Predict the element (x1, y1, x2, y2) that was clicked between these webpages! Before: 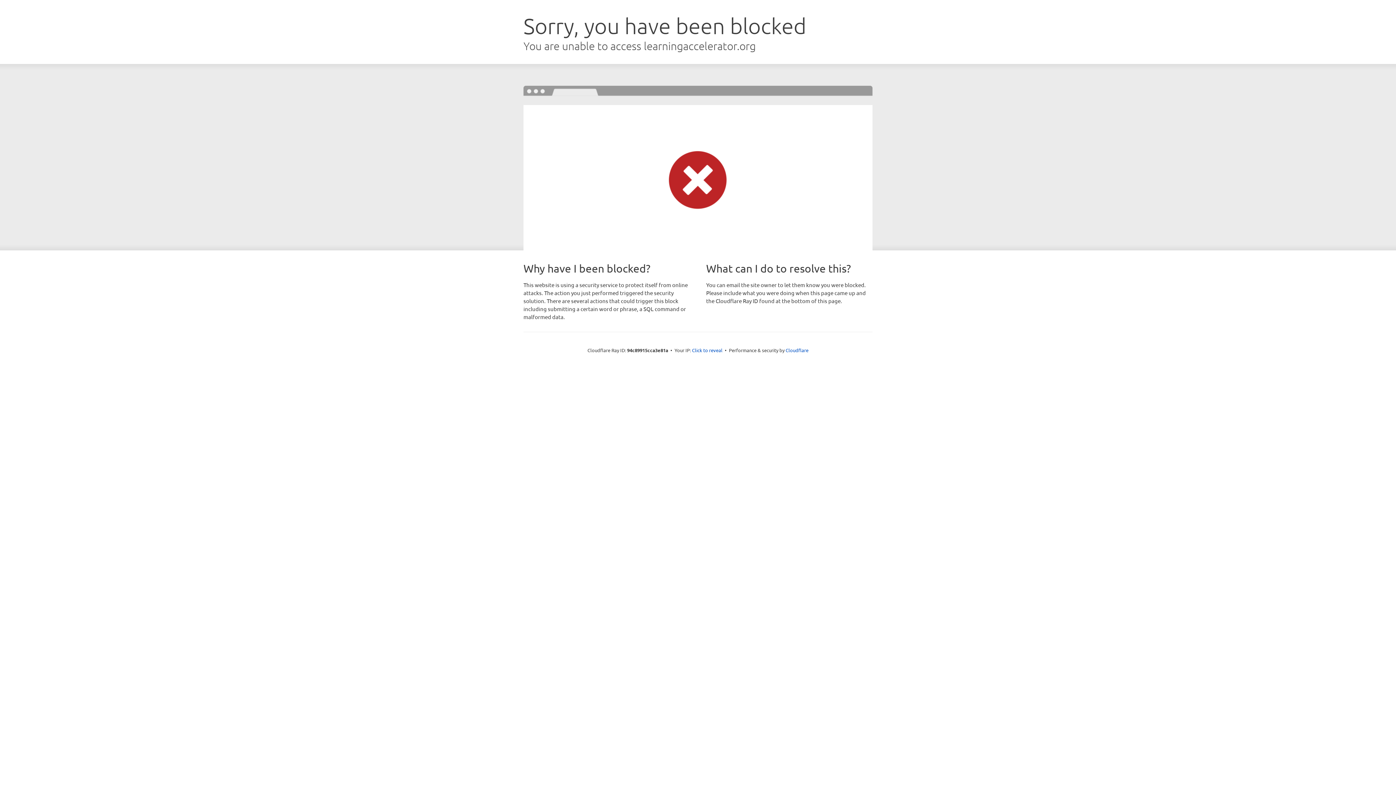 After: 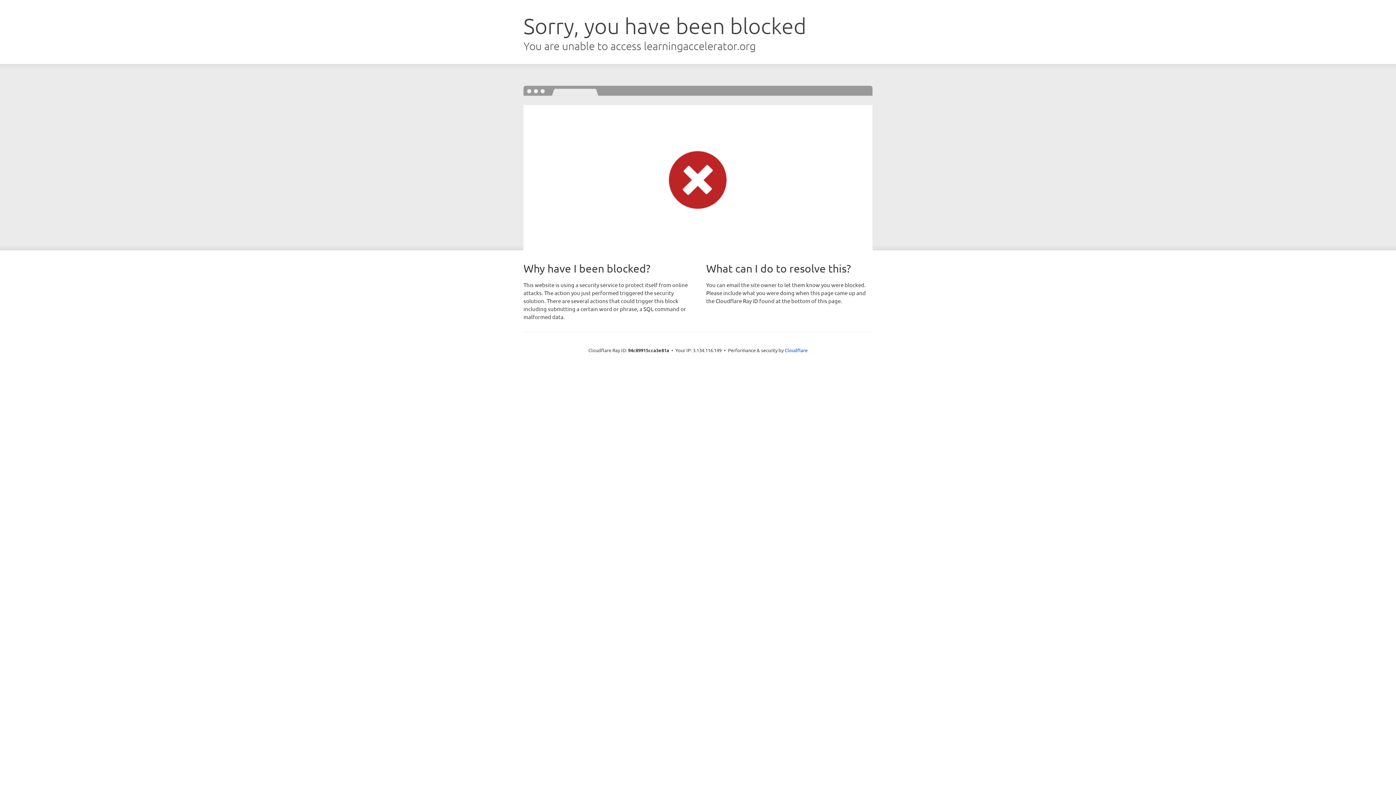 Action: label: Click to reveal bbox: (692, 346, 722, 353)